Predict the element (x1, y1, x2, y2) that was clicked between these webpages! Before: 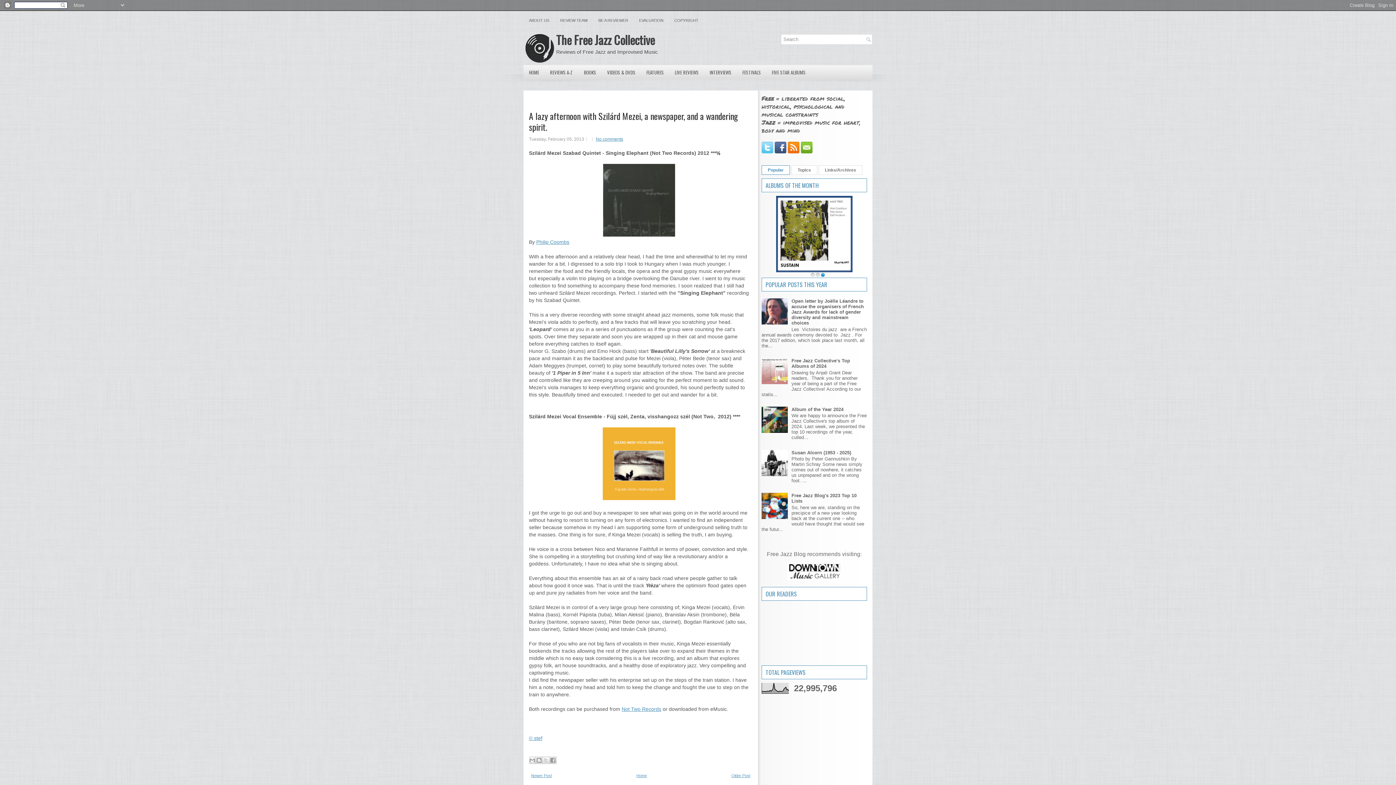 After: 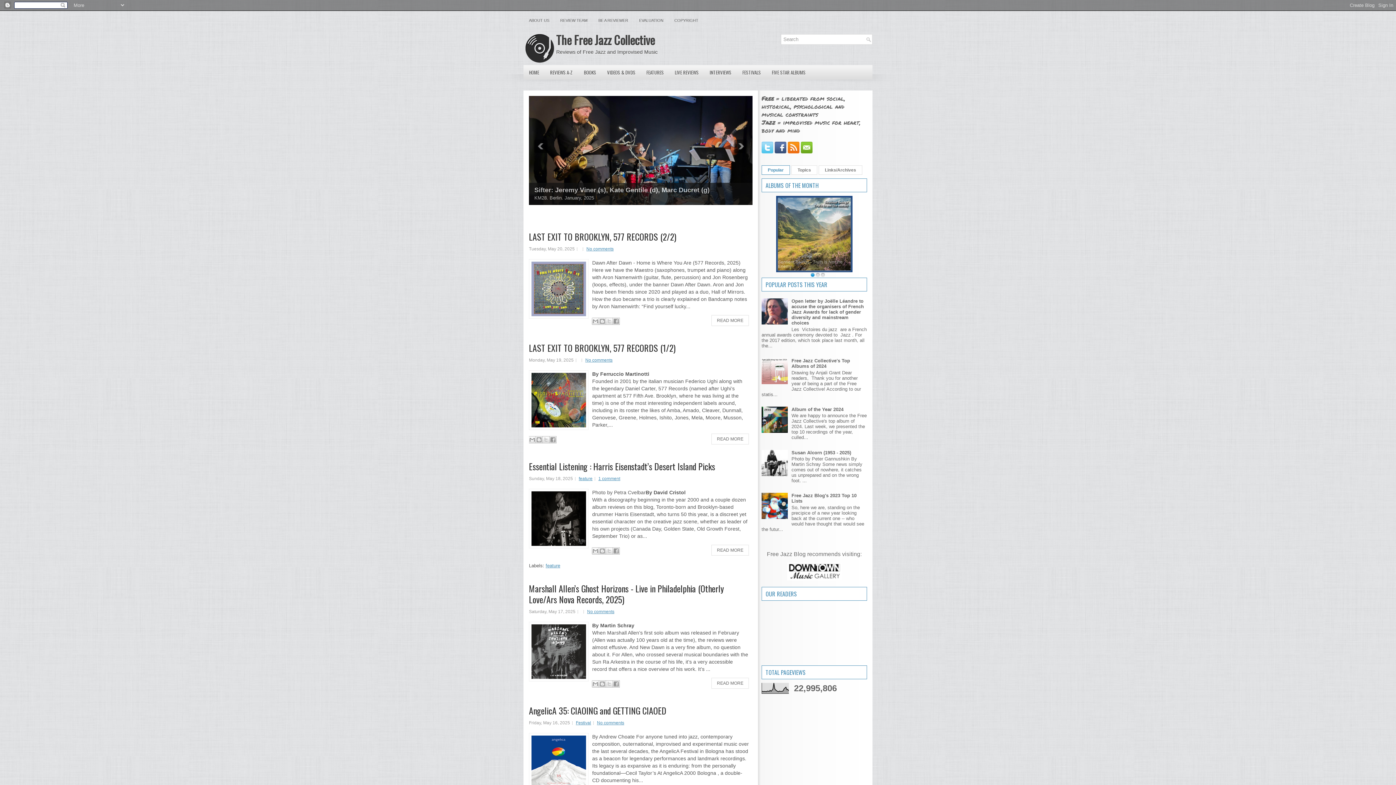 Action: label: © stef bbox: (529, 735, 542, 741)